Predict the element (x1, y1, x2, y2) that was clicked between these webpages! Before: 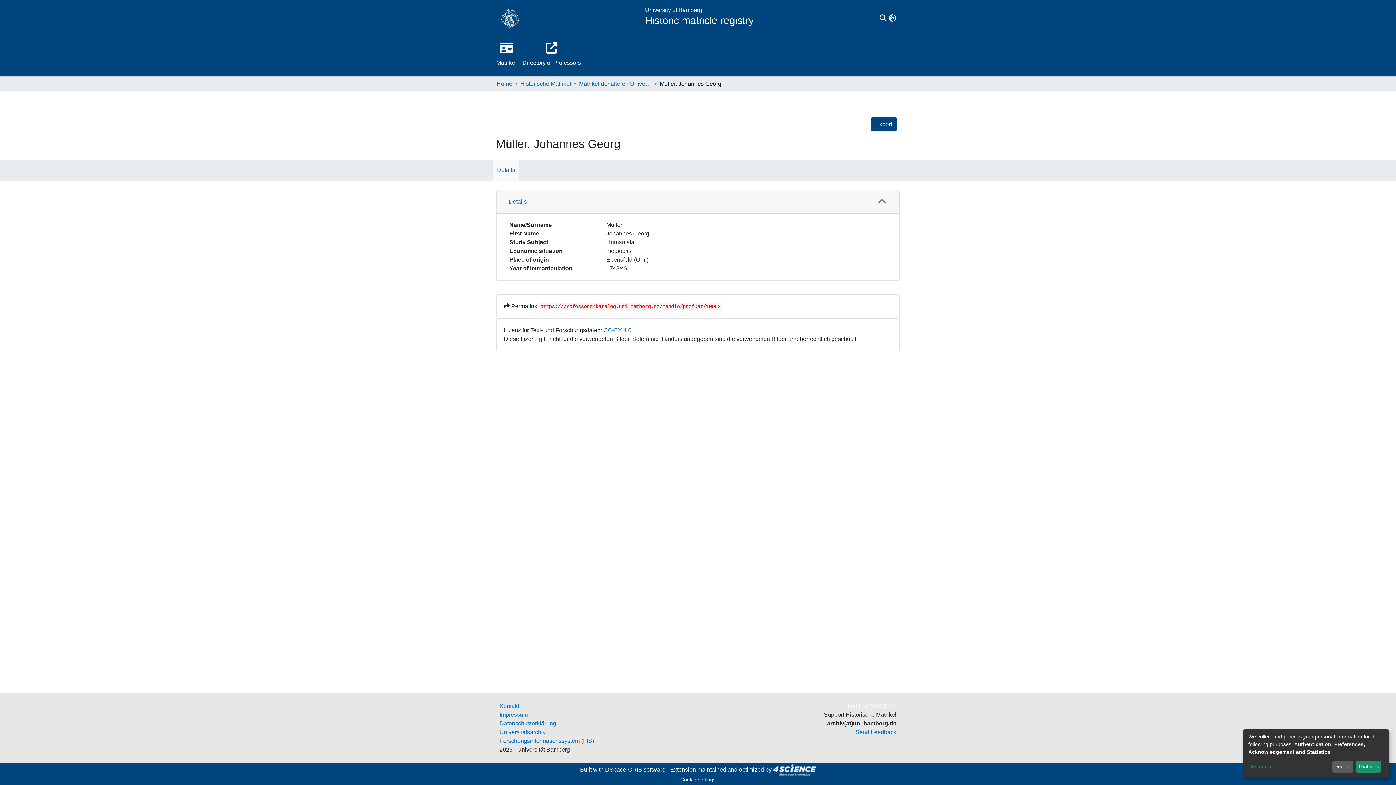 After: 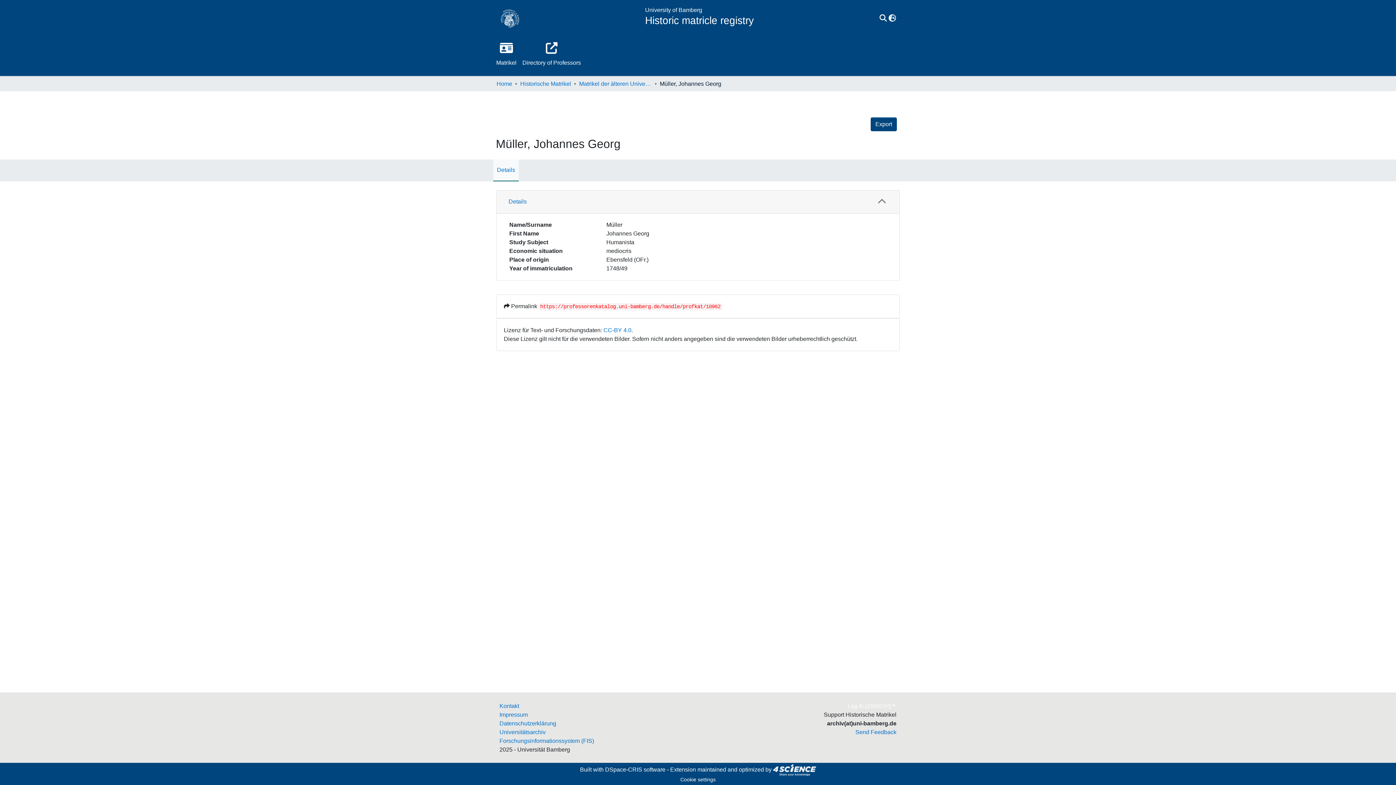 Action: label: Decline bbox: (1332, 761, 1353, 773)